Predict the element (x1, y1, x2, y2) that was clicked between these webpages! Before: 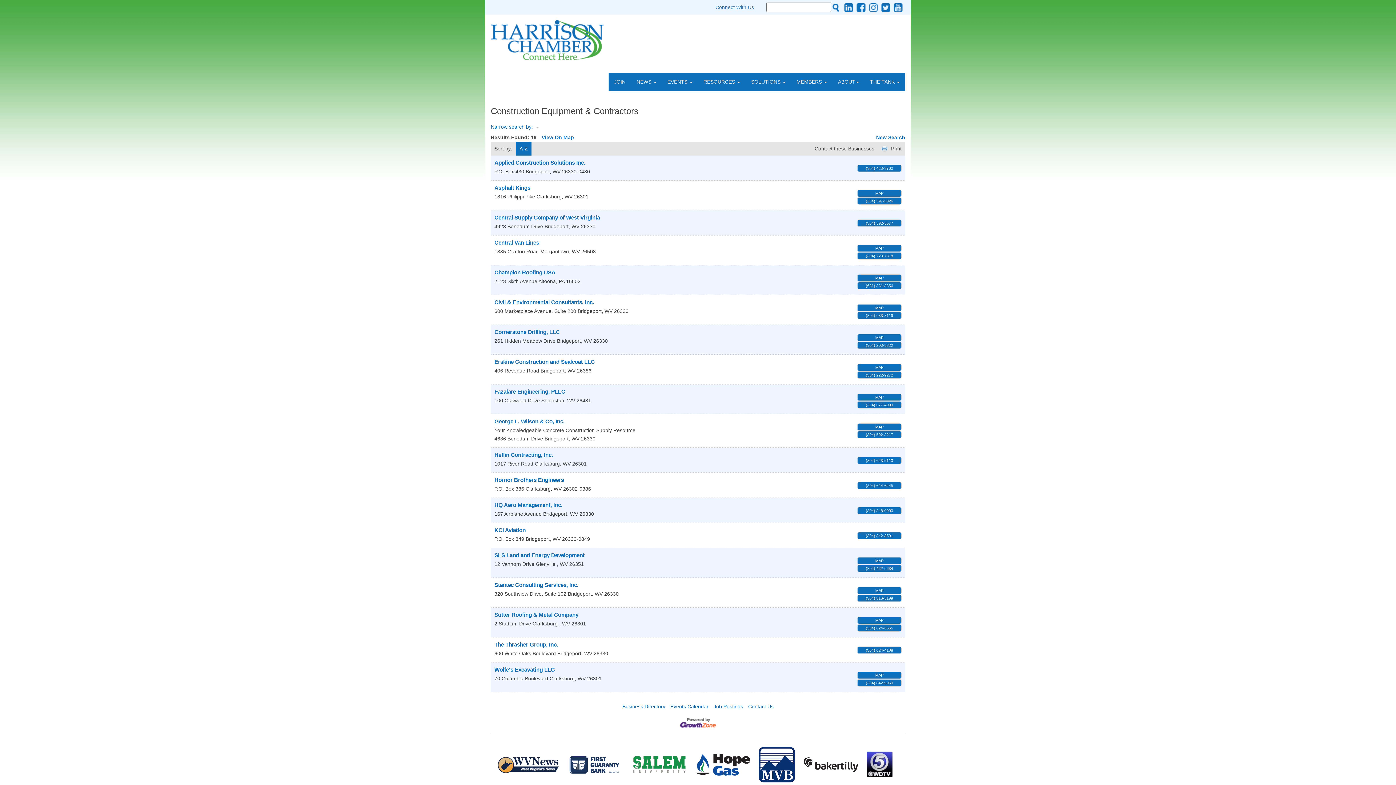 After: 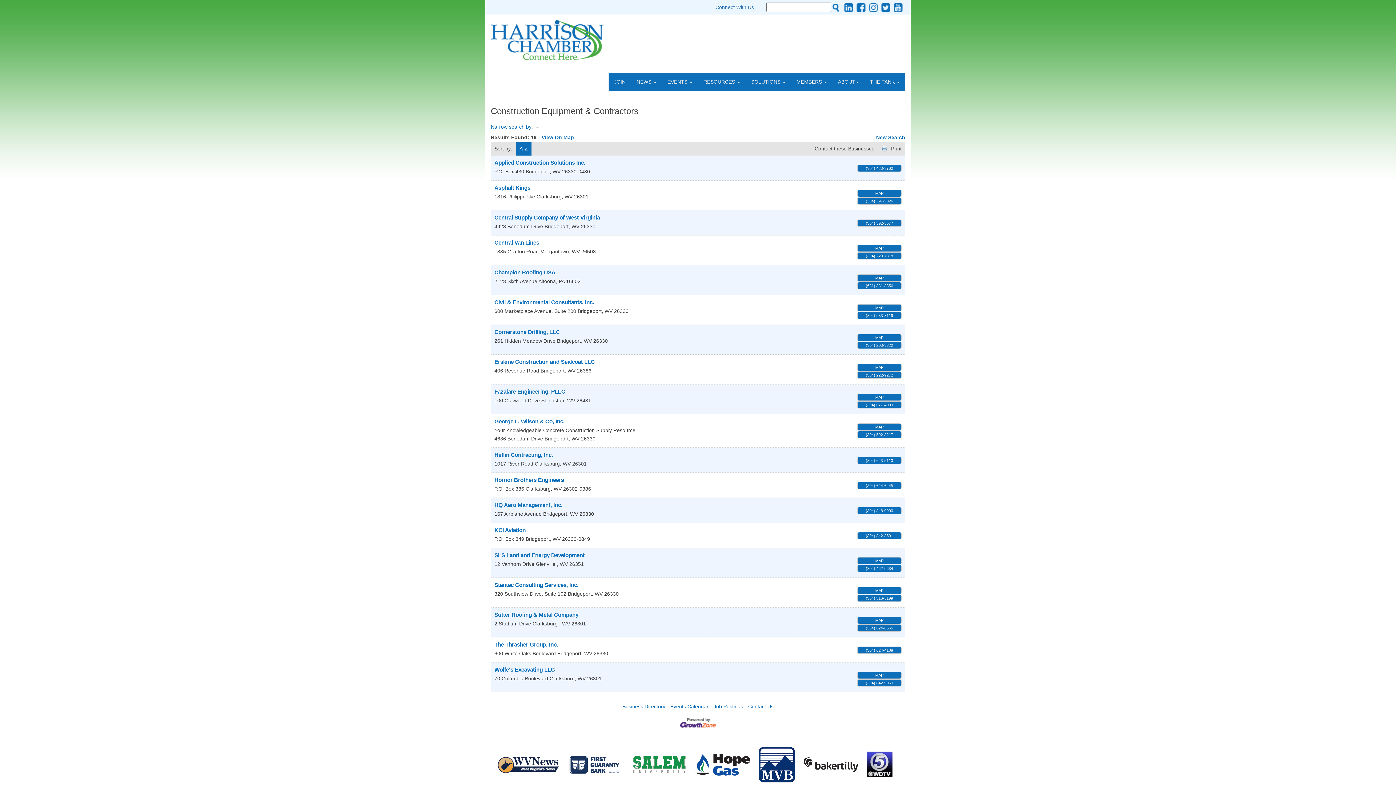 Action: bbox: (758, 761, 795, 768)